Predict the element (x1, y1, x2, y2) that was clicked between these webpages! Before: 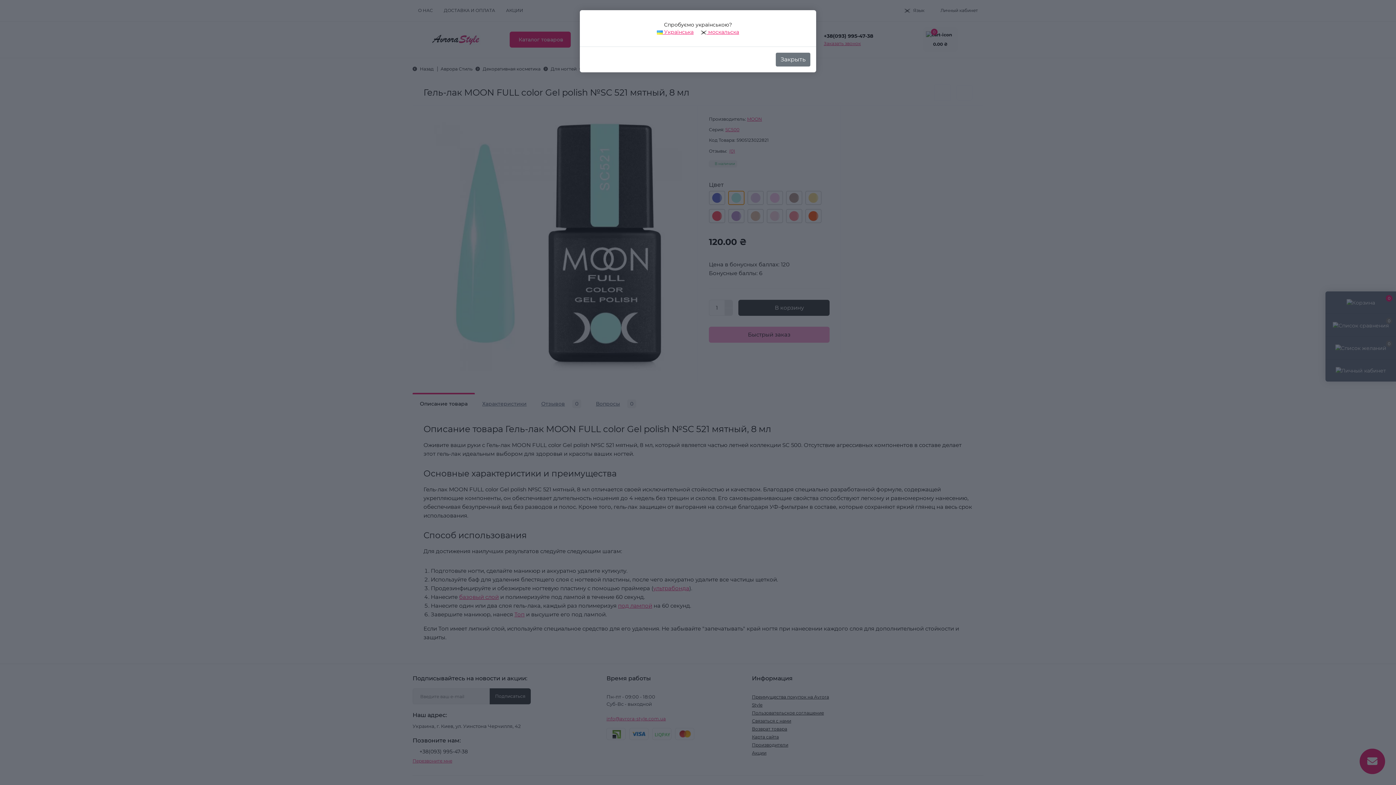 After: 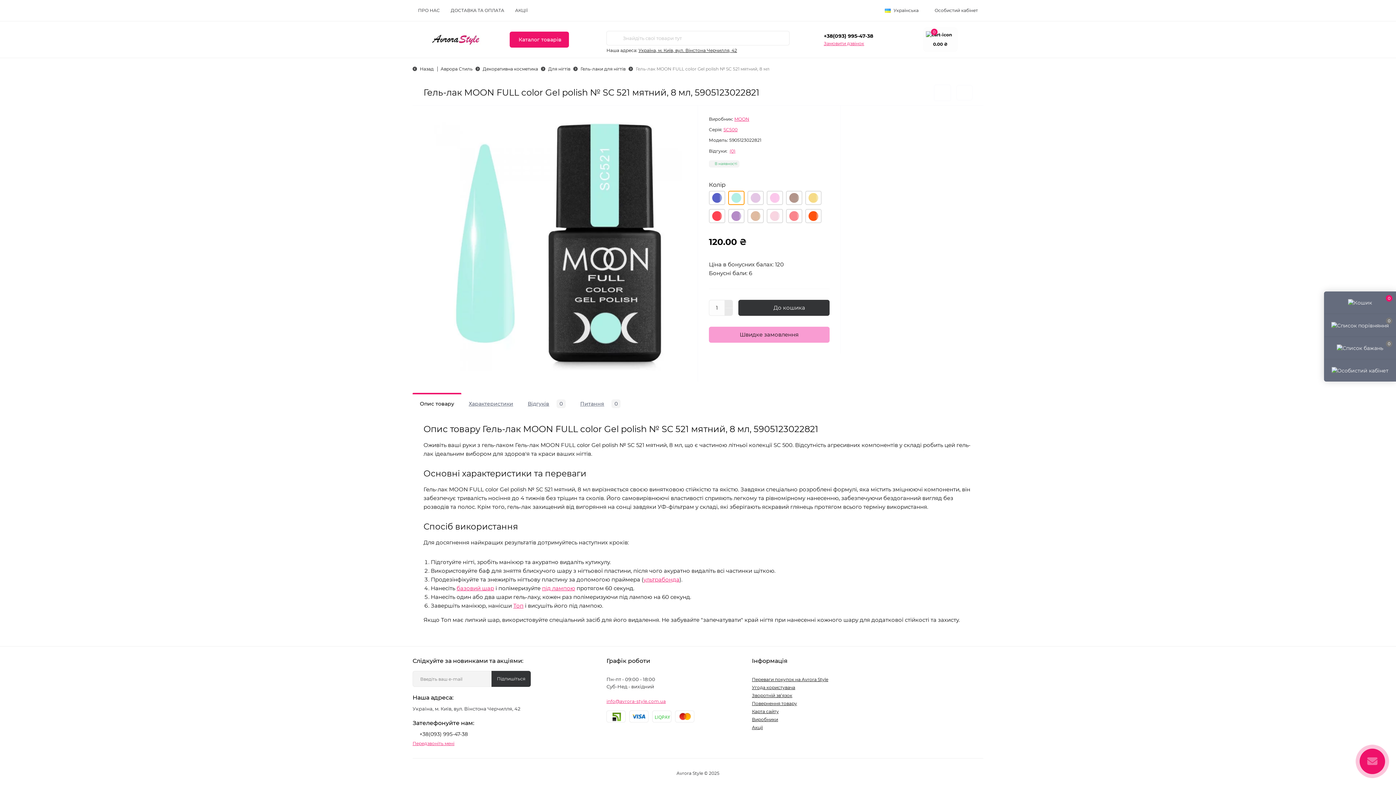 Action: label:  Українська bbox: (657, 28, 693, 35)